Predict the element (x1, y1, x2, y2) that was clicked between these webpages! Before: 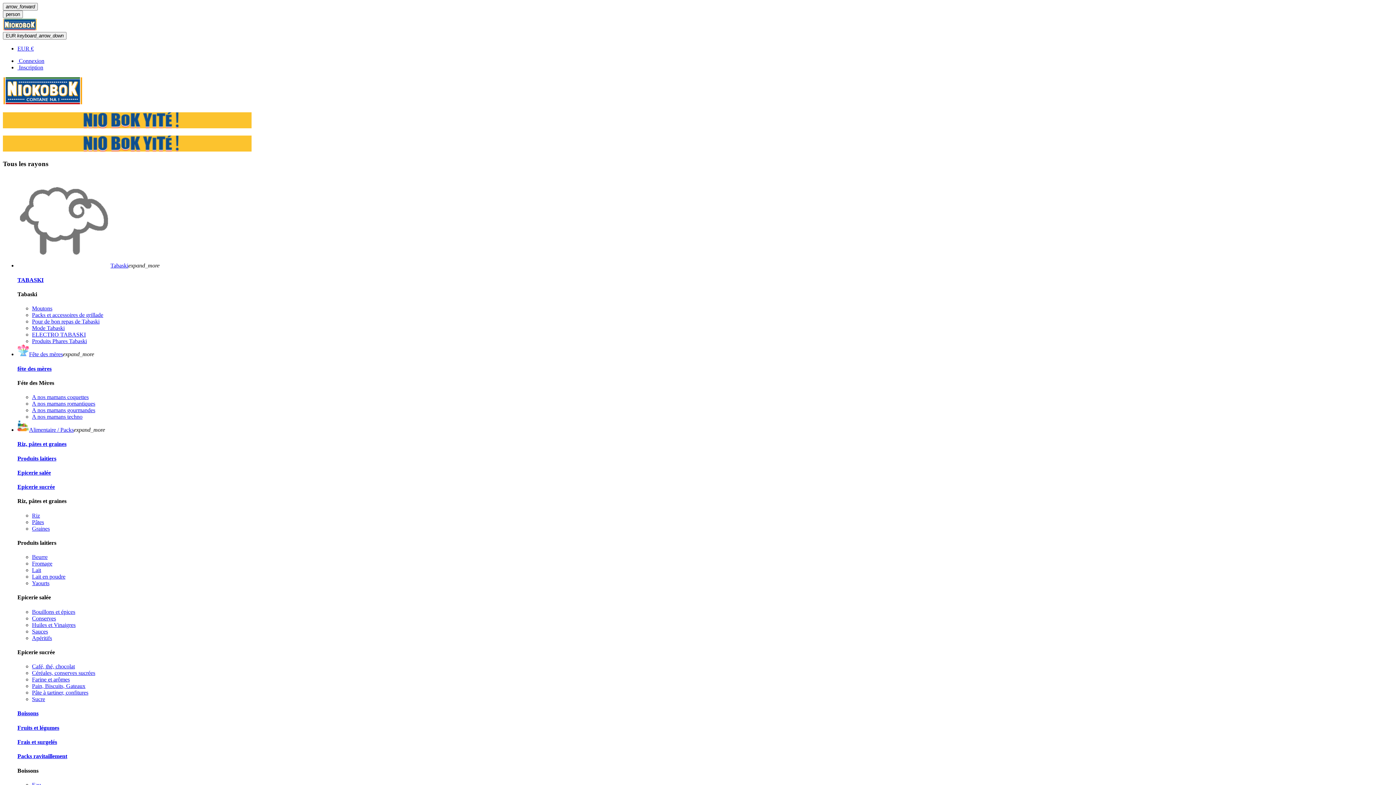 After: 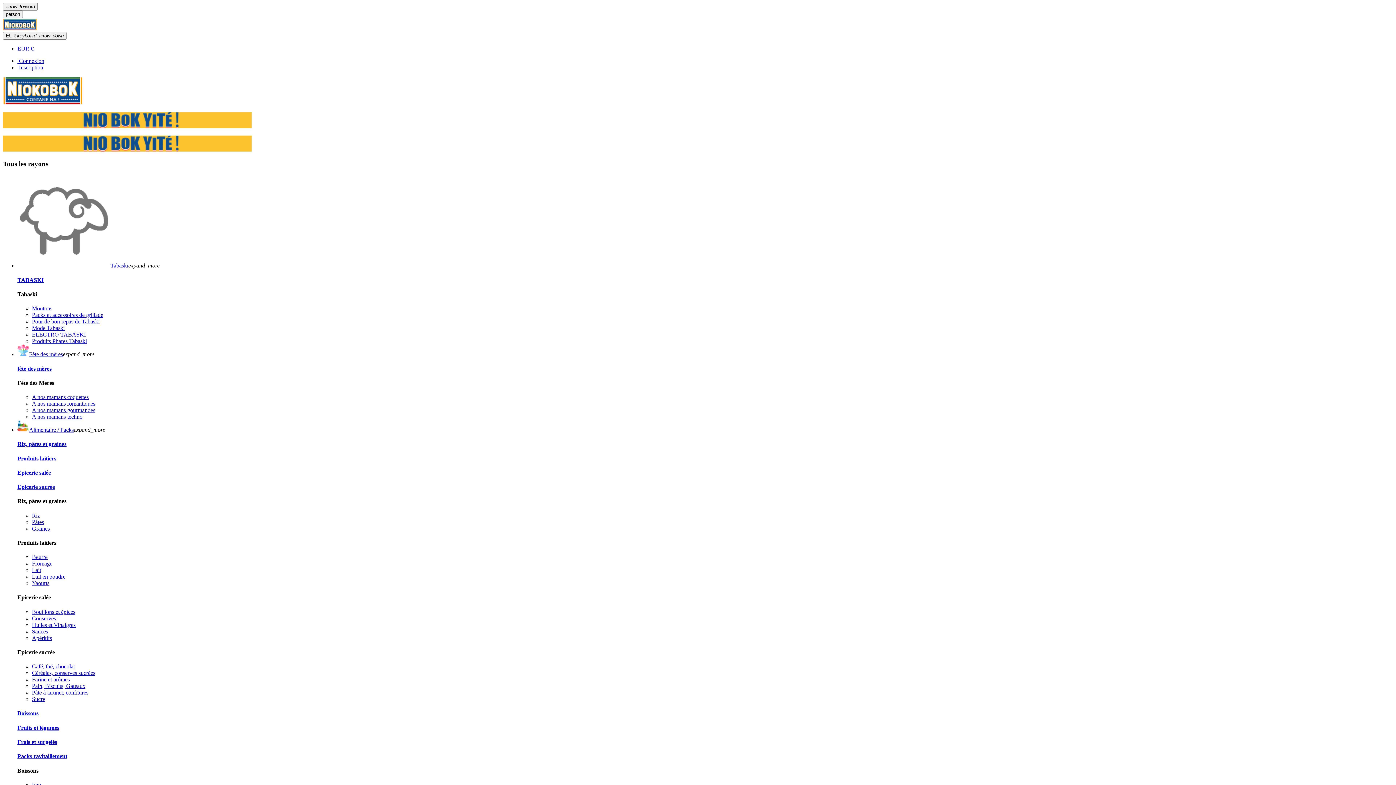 Action: bbox: (32, 567, 41, 573) label: Lait